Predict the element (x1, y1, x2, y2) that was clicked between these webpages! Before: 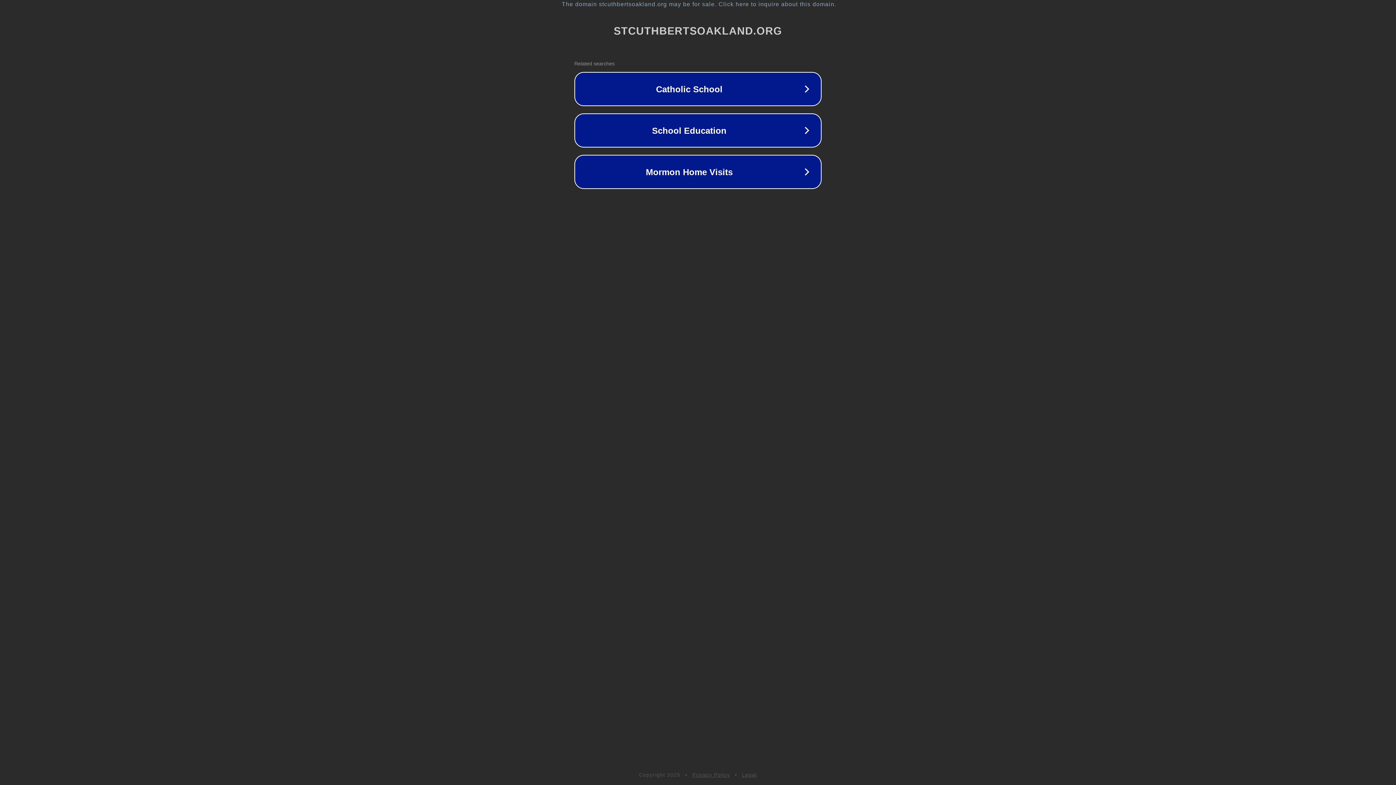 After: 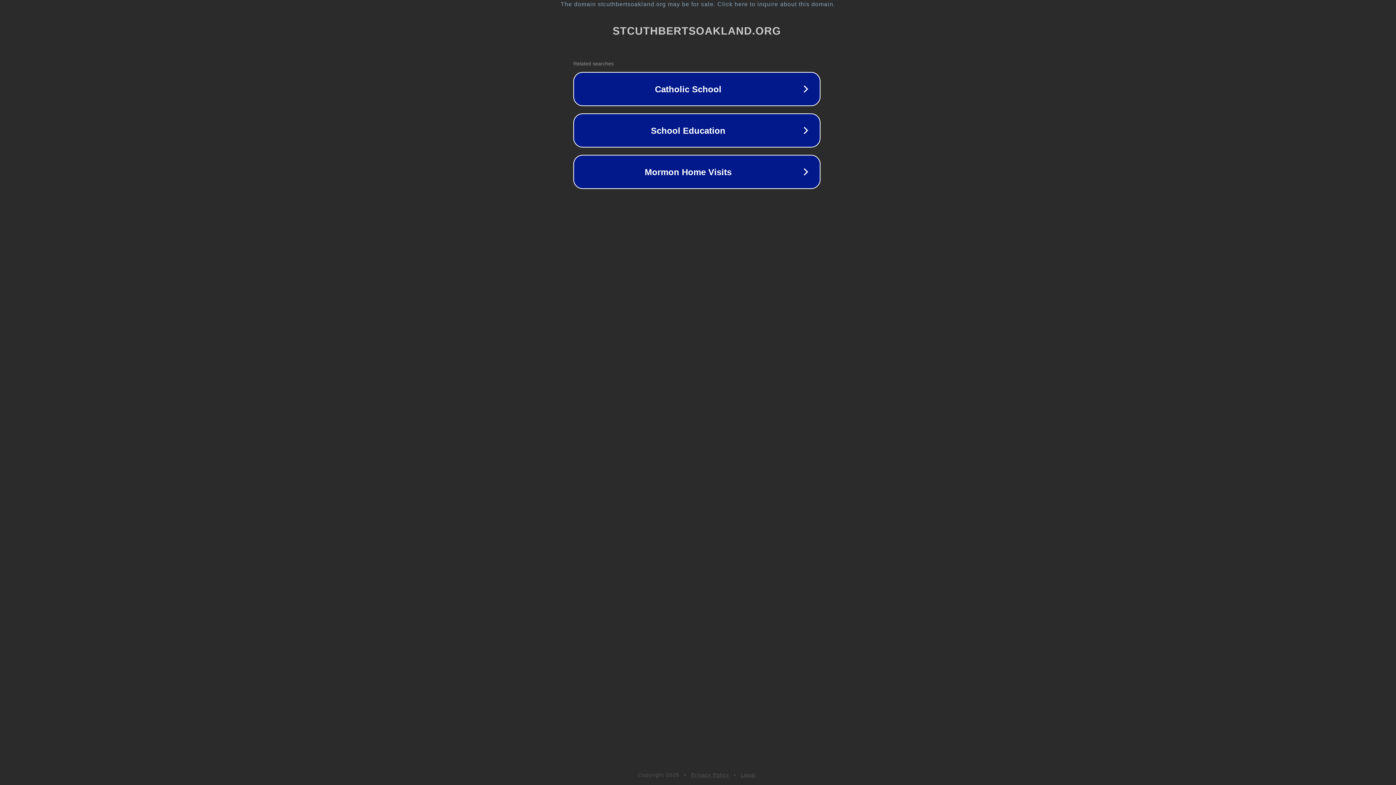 Action: bbox: (1, 1, 1397, 7) label: The domain stcuthbertsoakland.org may be for sale. Click here to inquire about this domain.